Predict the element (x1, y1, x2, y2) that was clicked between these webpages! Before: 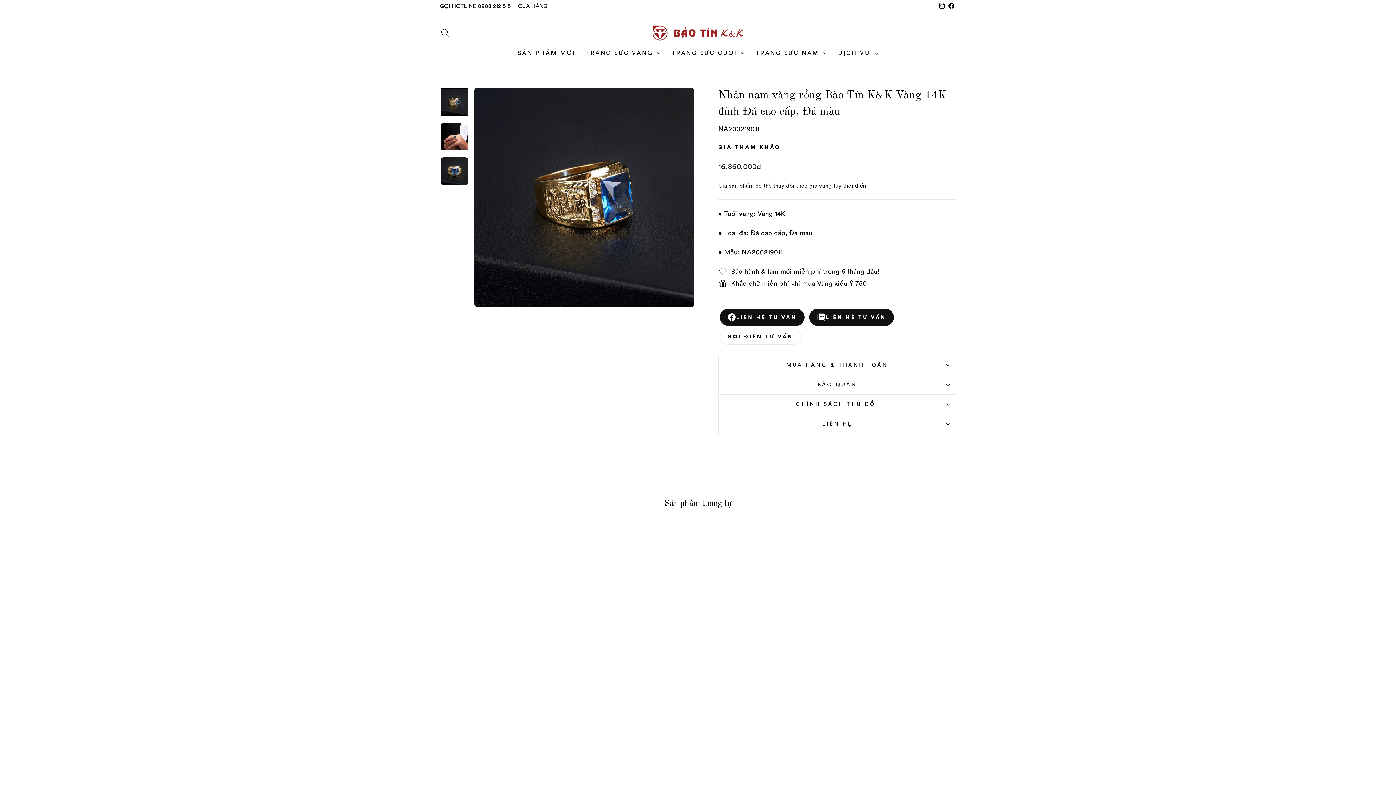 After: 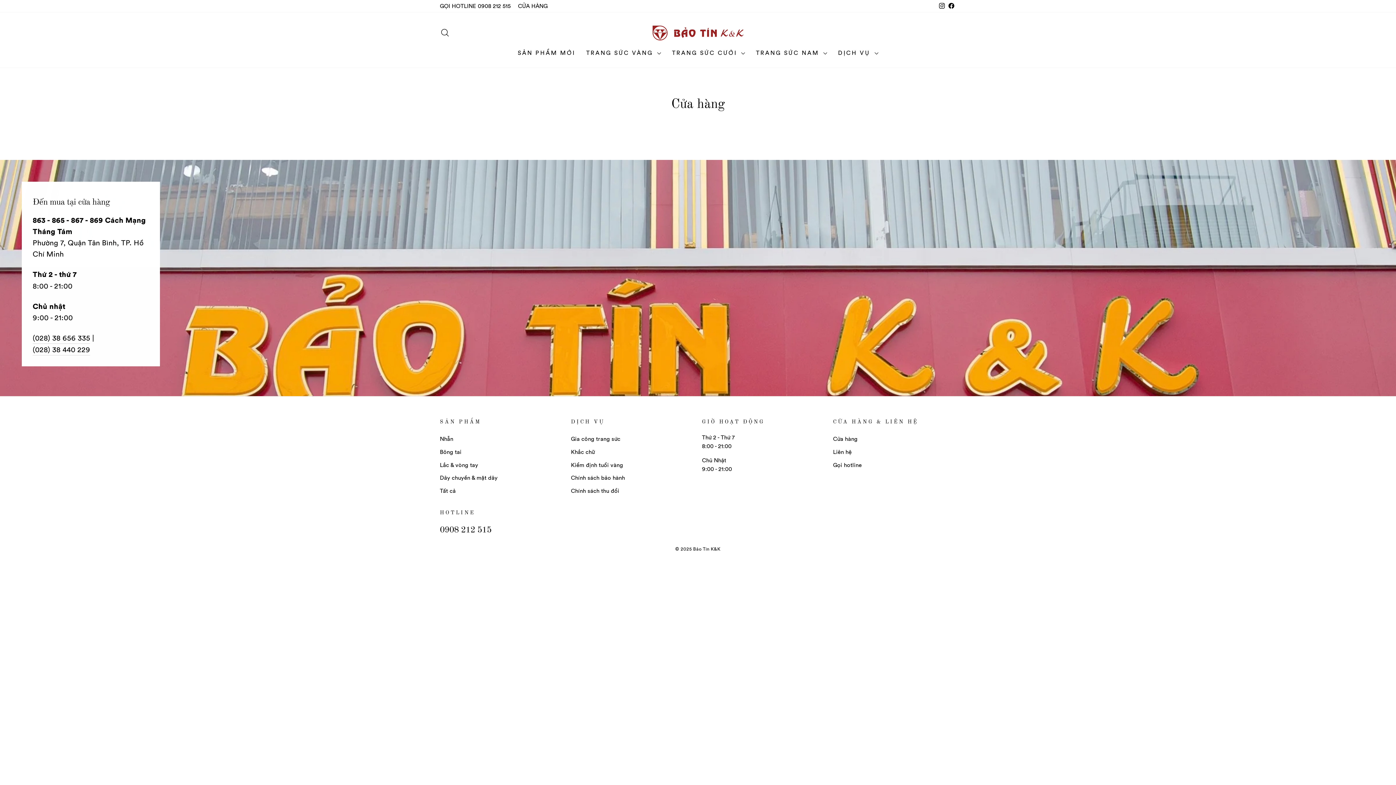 Action: label: CỬA HÀNG bbox: (514, 0, 551, 12)